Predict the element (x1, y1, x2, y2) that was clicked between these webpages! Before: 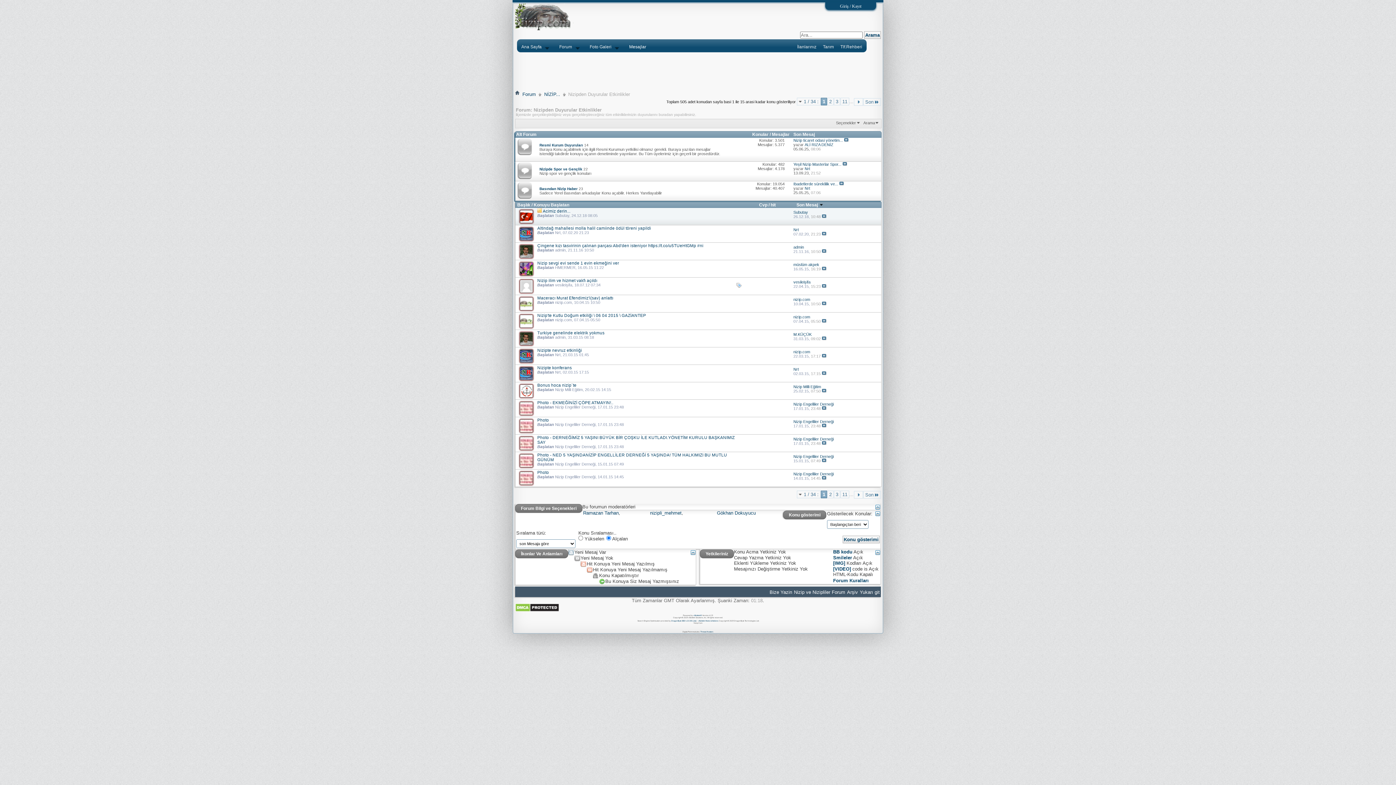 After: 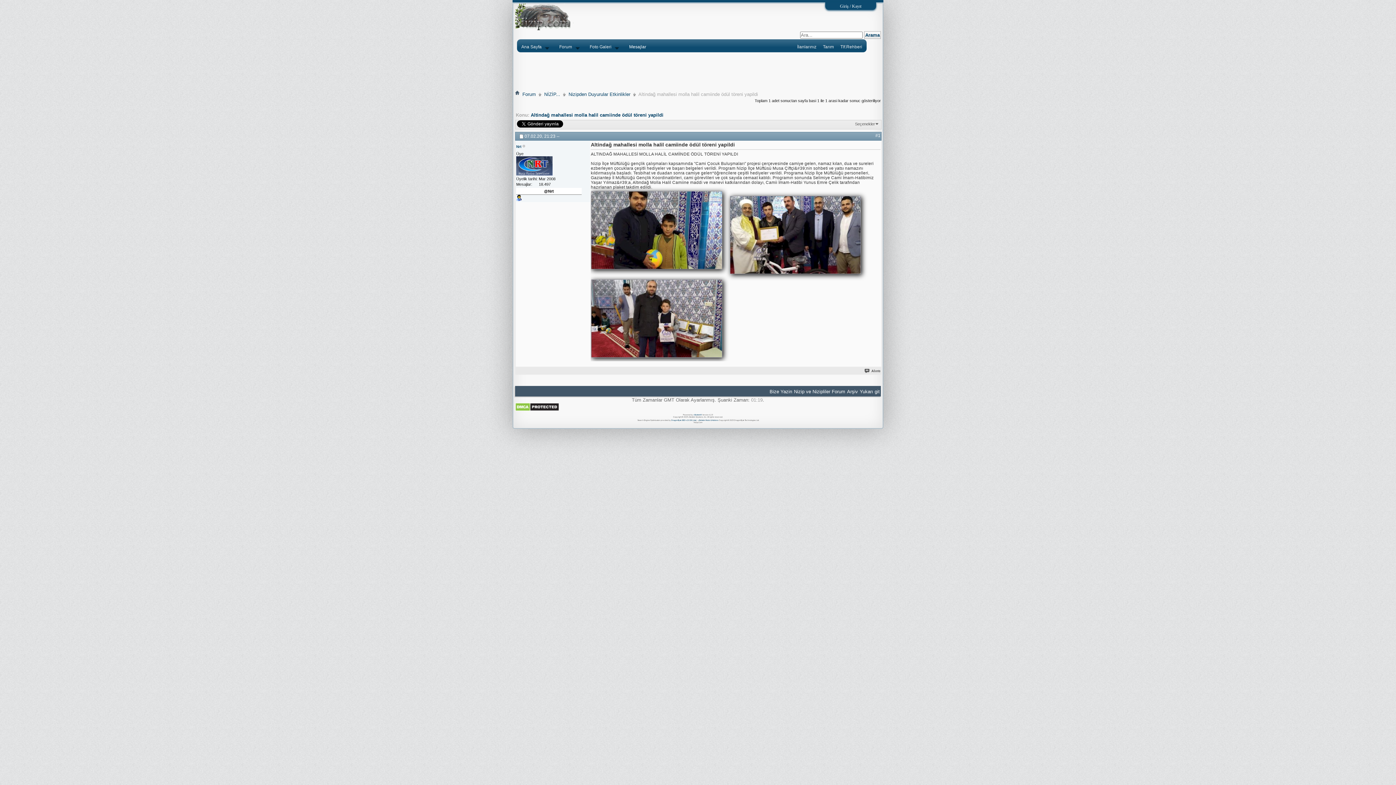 Action: bbox: (822, 232, 826, 236)